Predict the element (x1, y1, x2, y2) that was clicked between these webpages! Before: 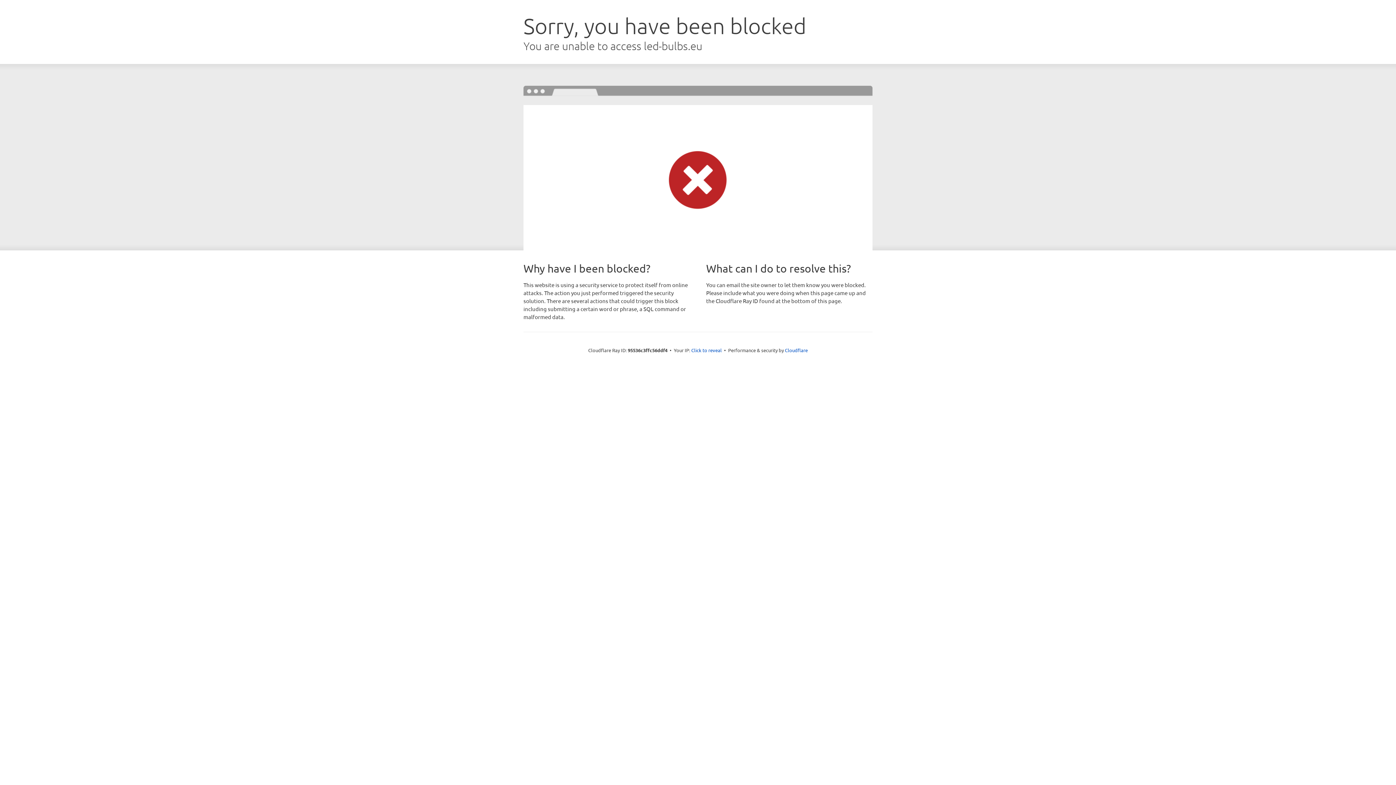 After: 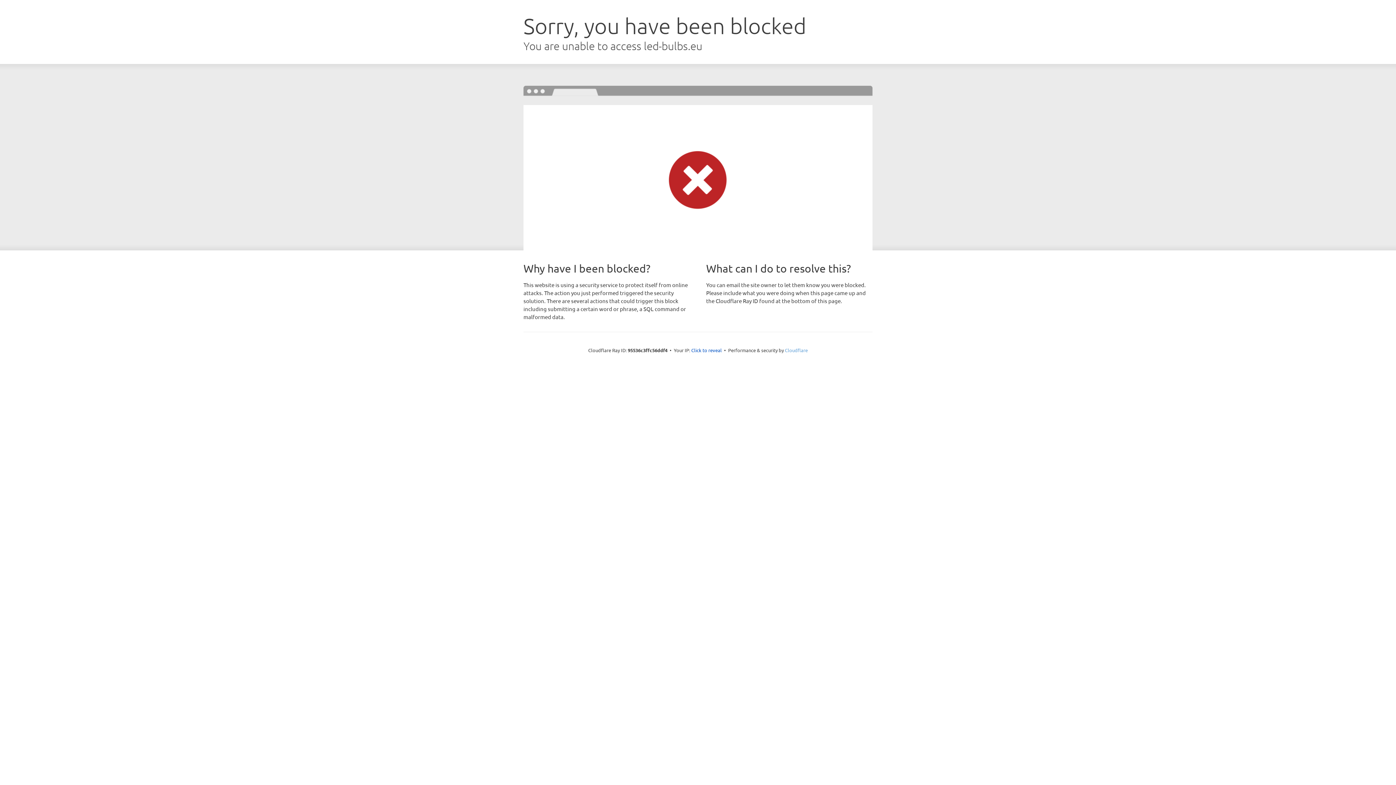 Action: bbox: (785, 347, 808, 353) label: Cloudflare